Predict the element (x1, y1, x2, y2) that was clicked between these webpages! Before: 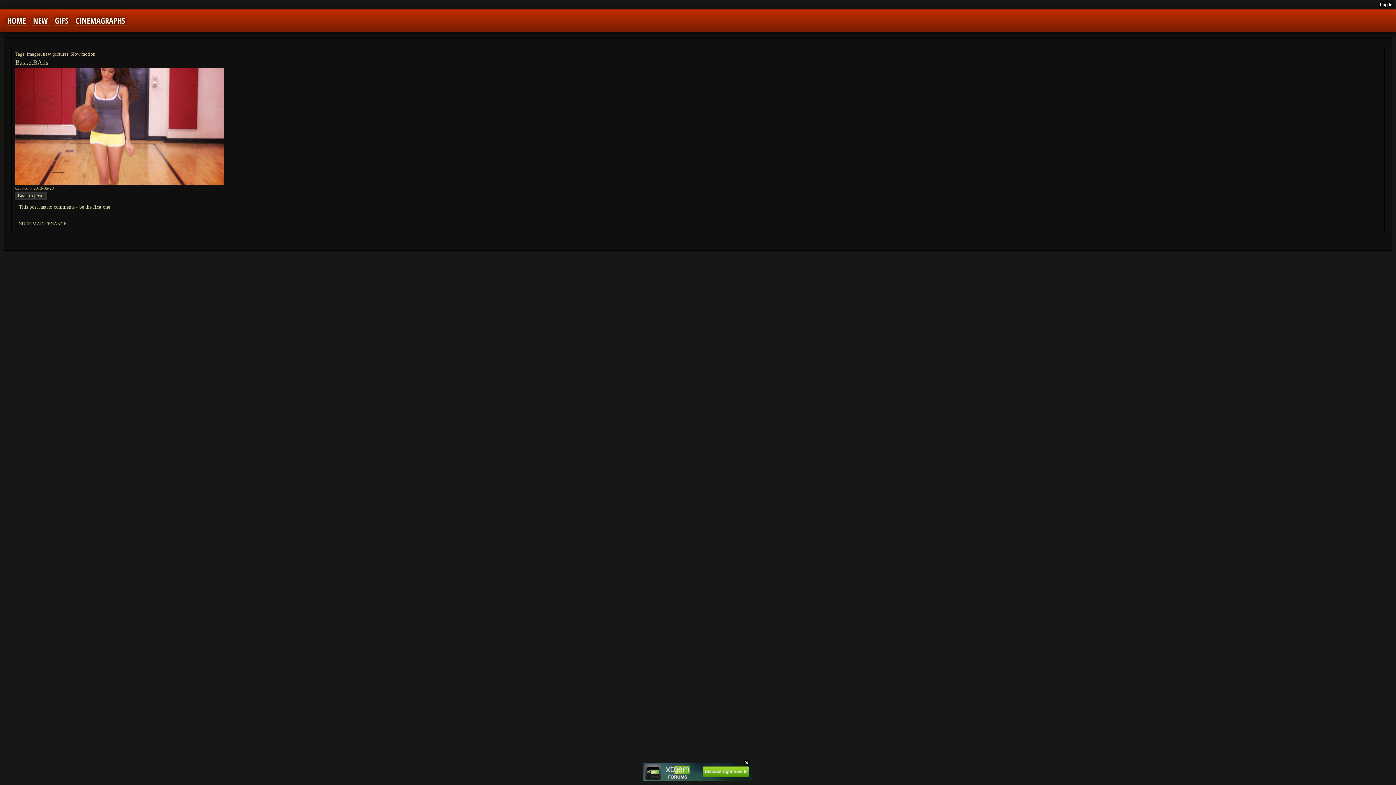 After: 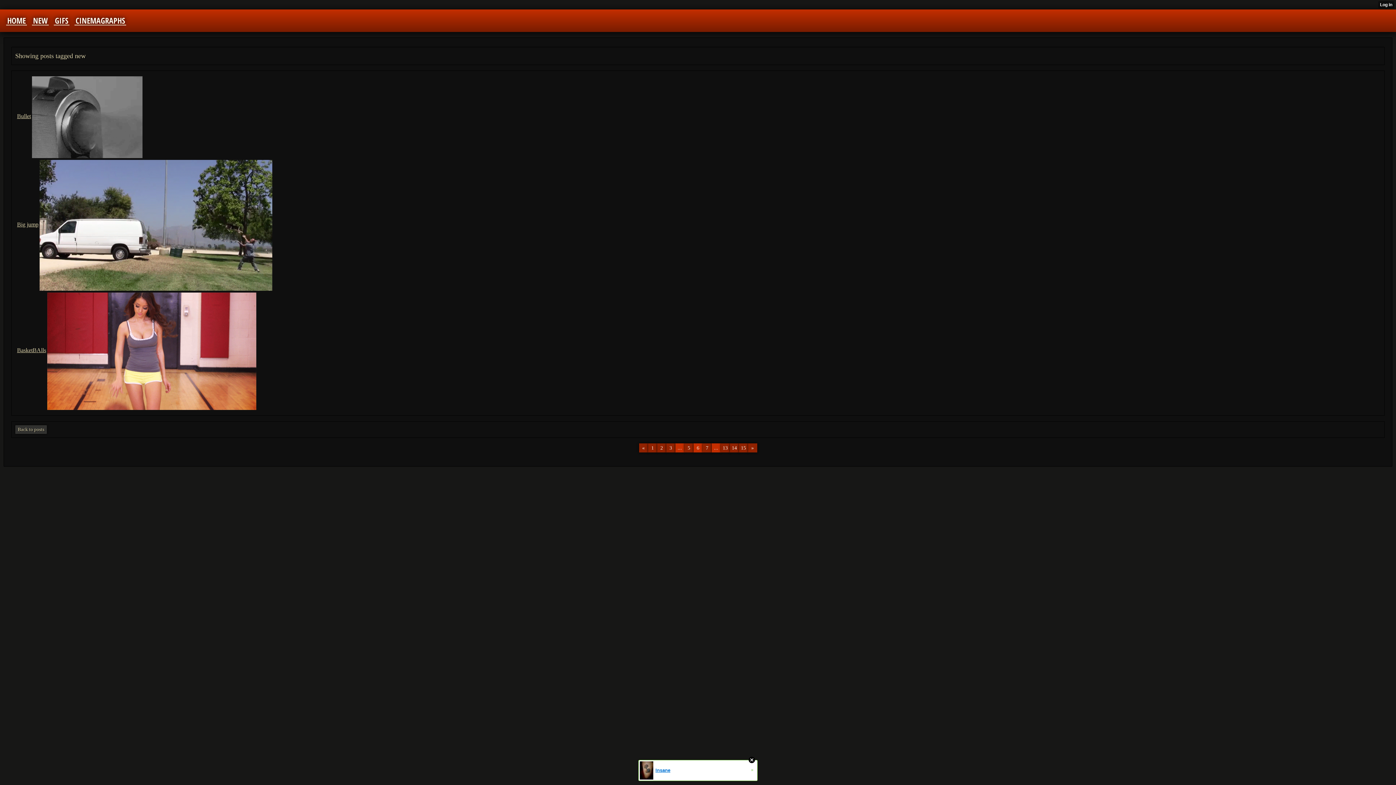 Action: bbox: (15, 191, 46, 200) label: Back to posts